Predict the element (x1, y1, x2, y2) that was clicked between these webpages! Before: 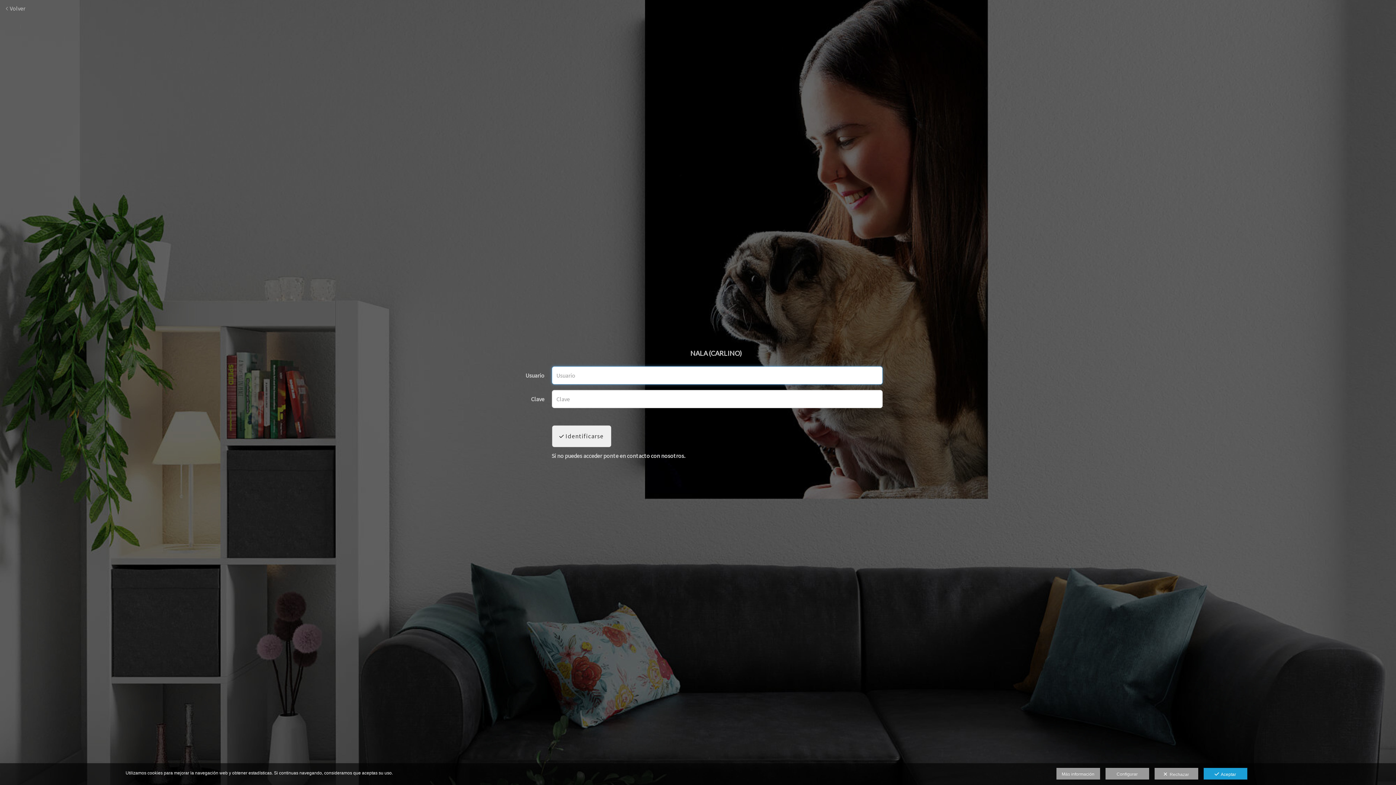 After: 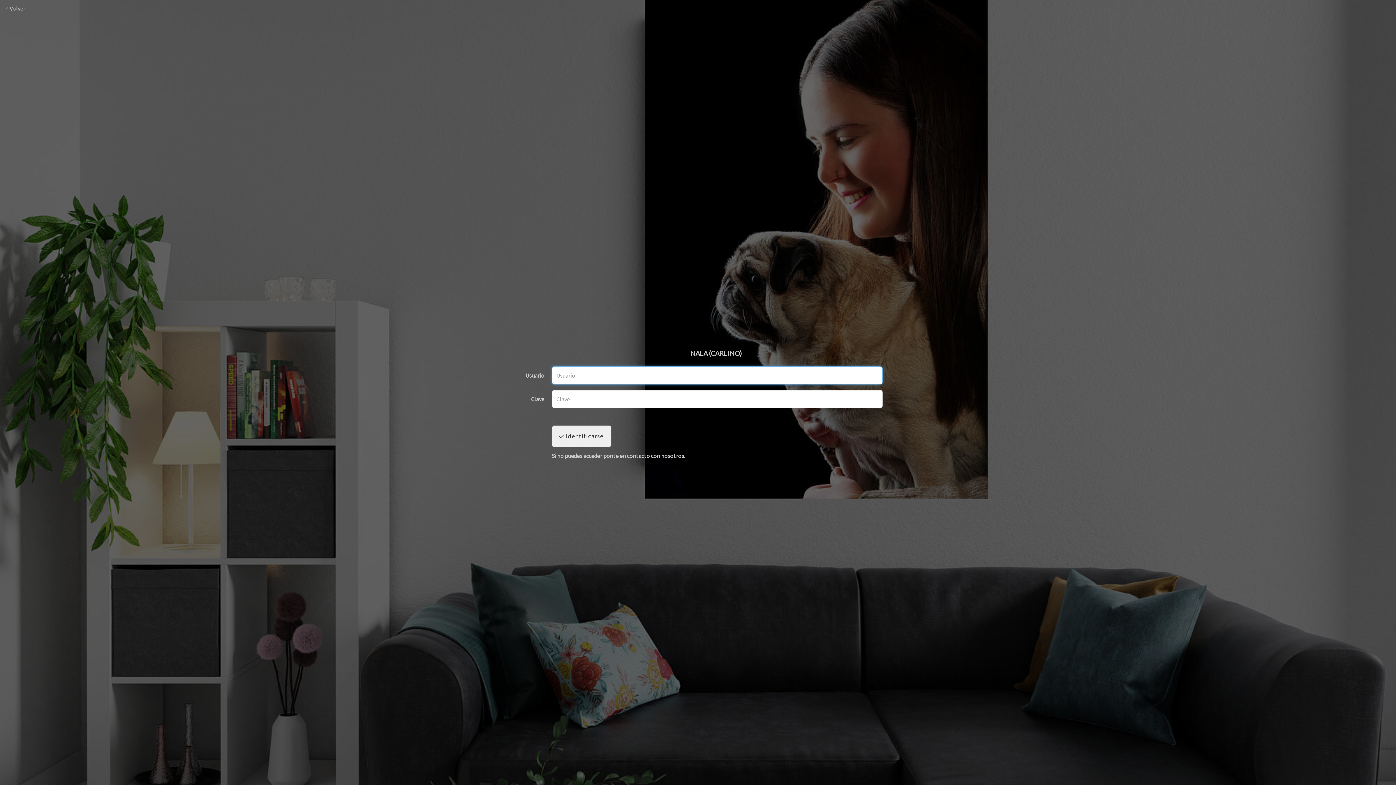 Action: bbox: (1154, 768, 1198, 780) label:   Rechazar